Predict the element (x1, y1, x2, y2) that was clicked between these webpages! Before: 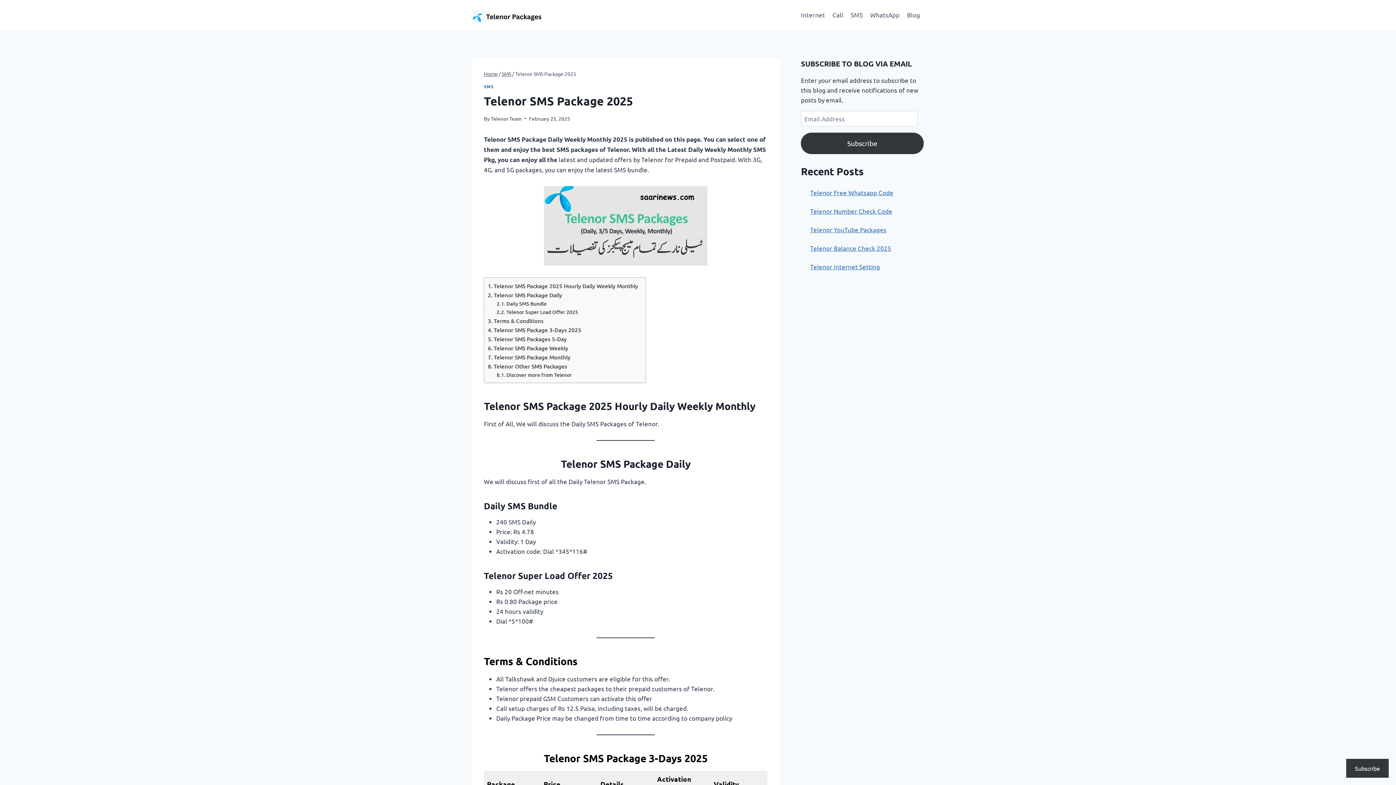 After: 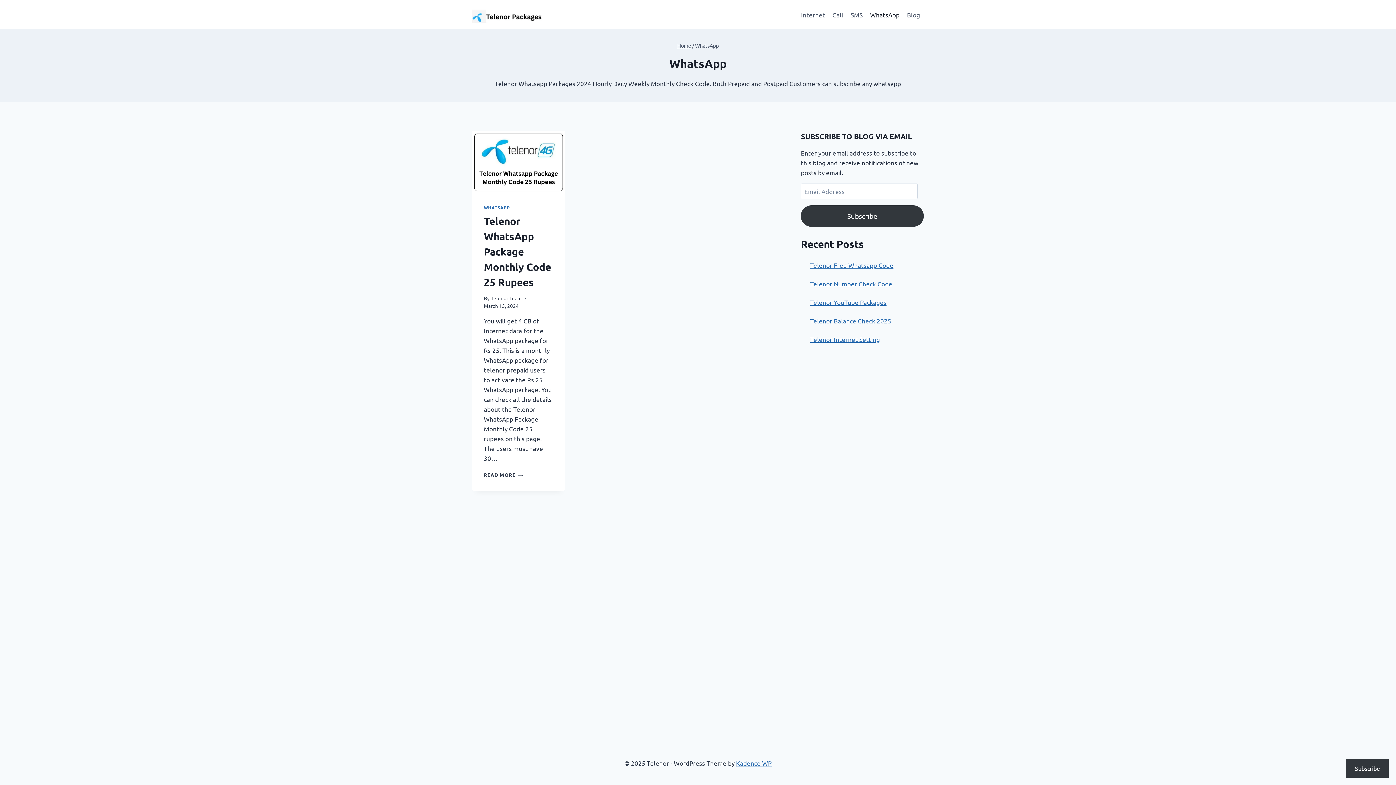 Action: label: WhatsApp bbox: (866, 5, 903, 23)